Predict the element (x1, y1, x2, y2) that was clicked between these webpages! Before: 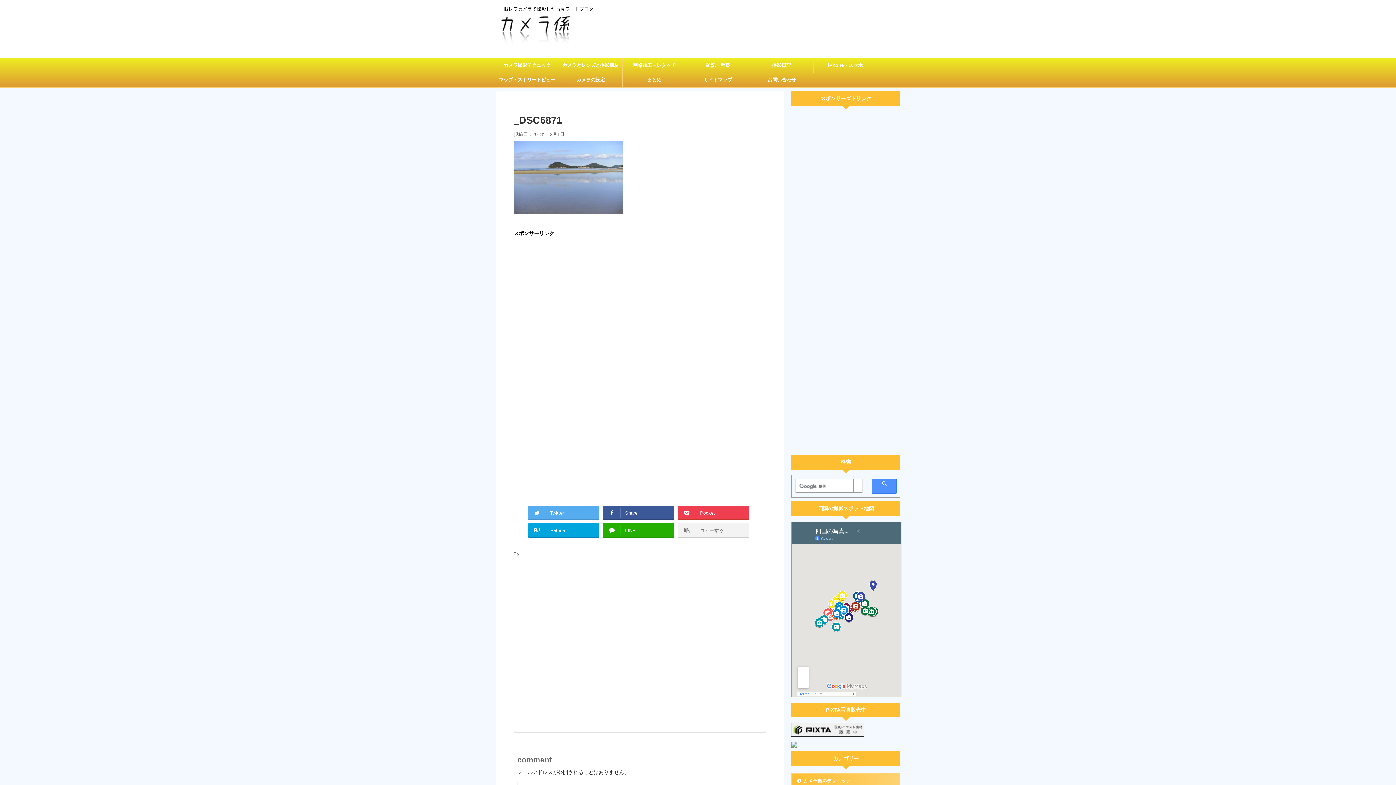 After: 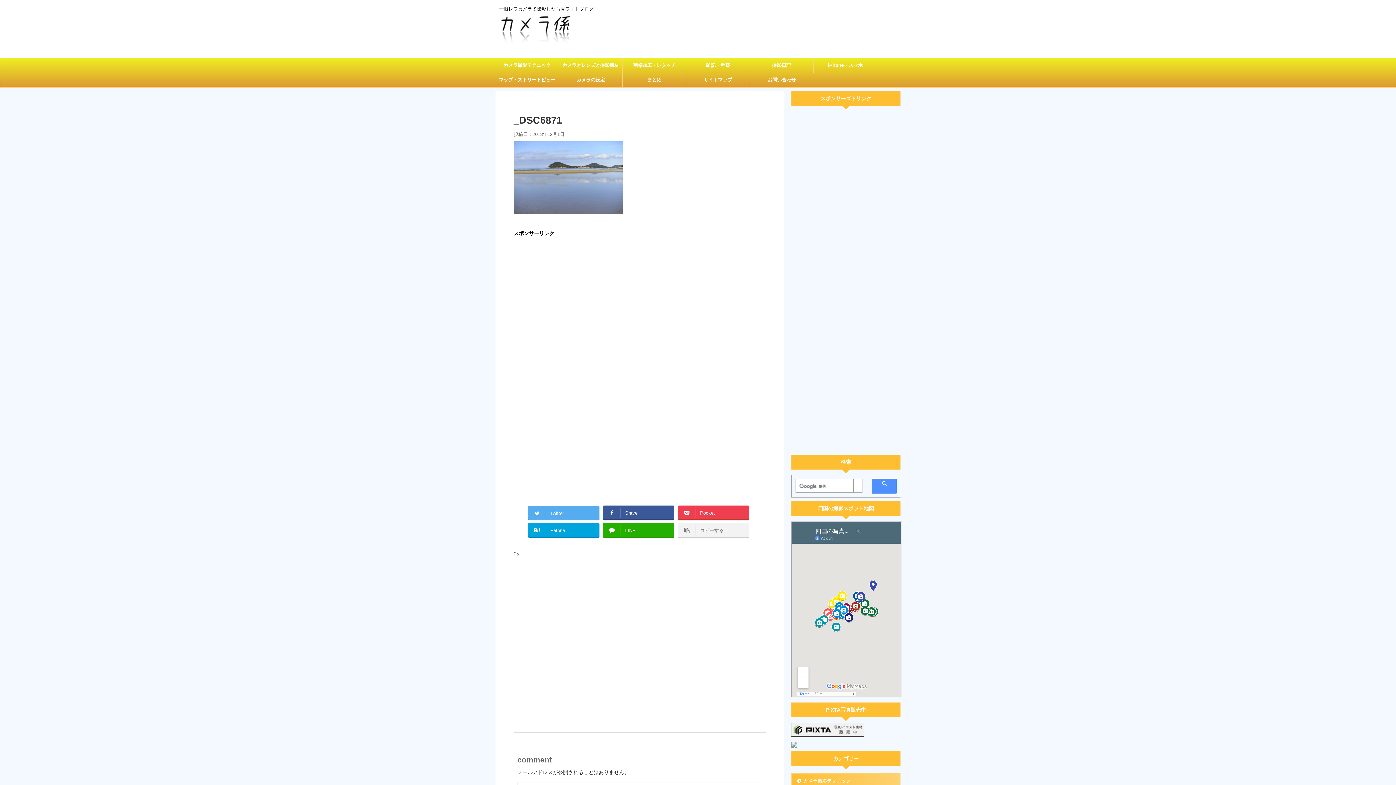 Action: label: Twitter bbox: (528, 505, 599, 519)